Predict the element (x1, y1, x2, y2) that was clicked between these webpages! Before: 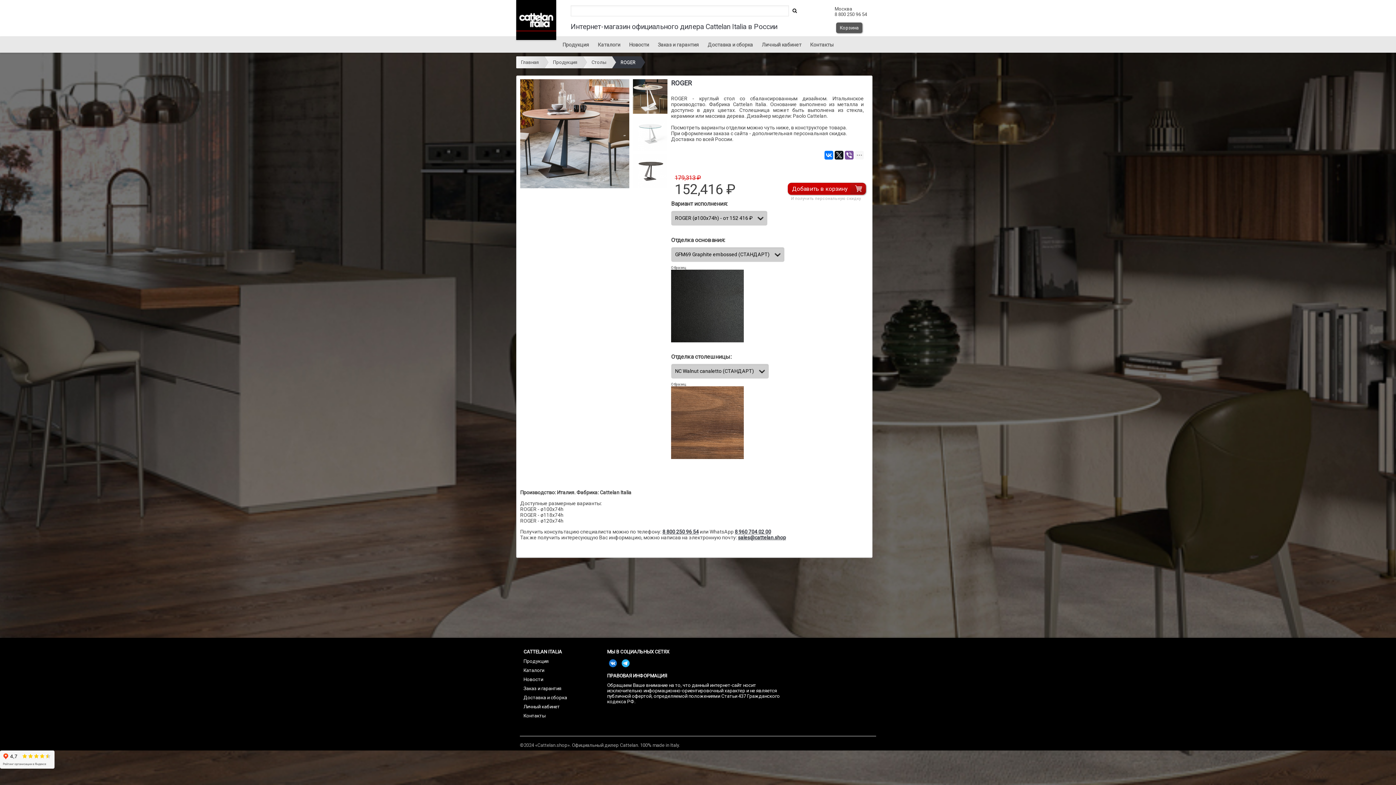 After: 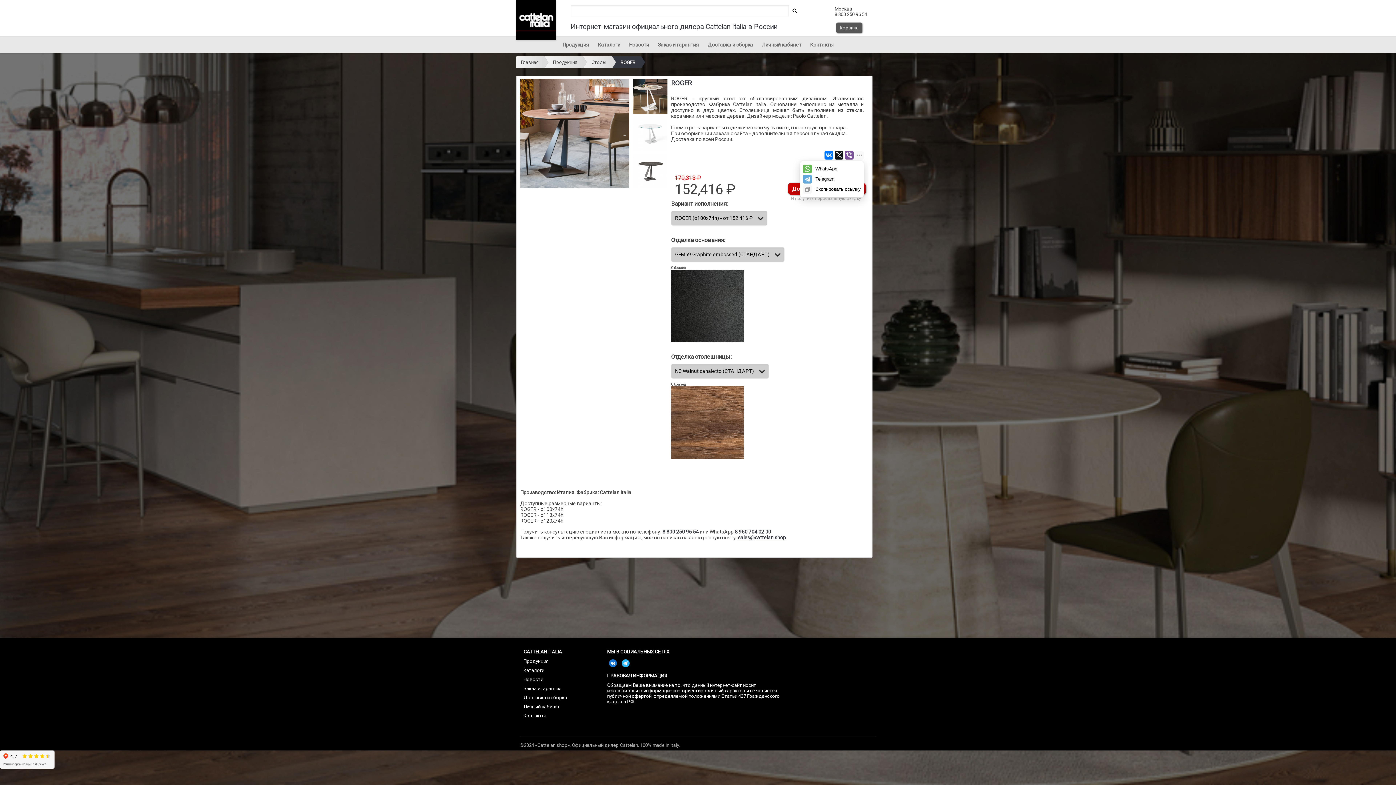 Action: bbox: (855, 150, 864, 159)